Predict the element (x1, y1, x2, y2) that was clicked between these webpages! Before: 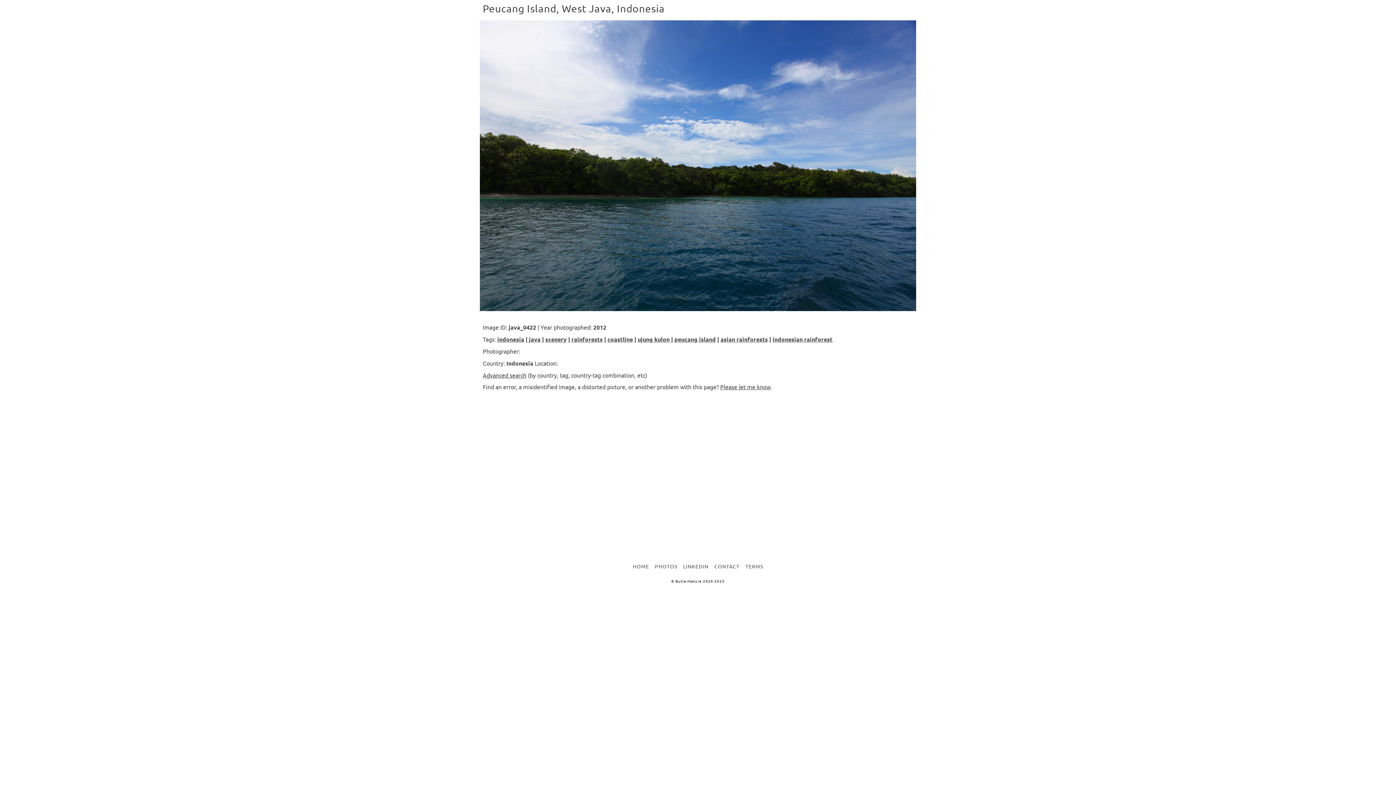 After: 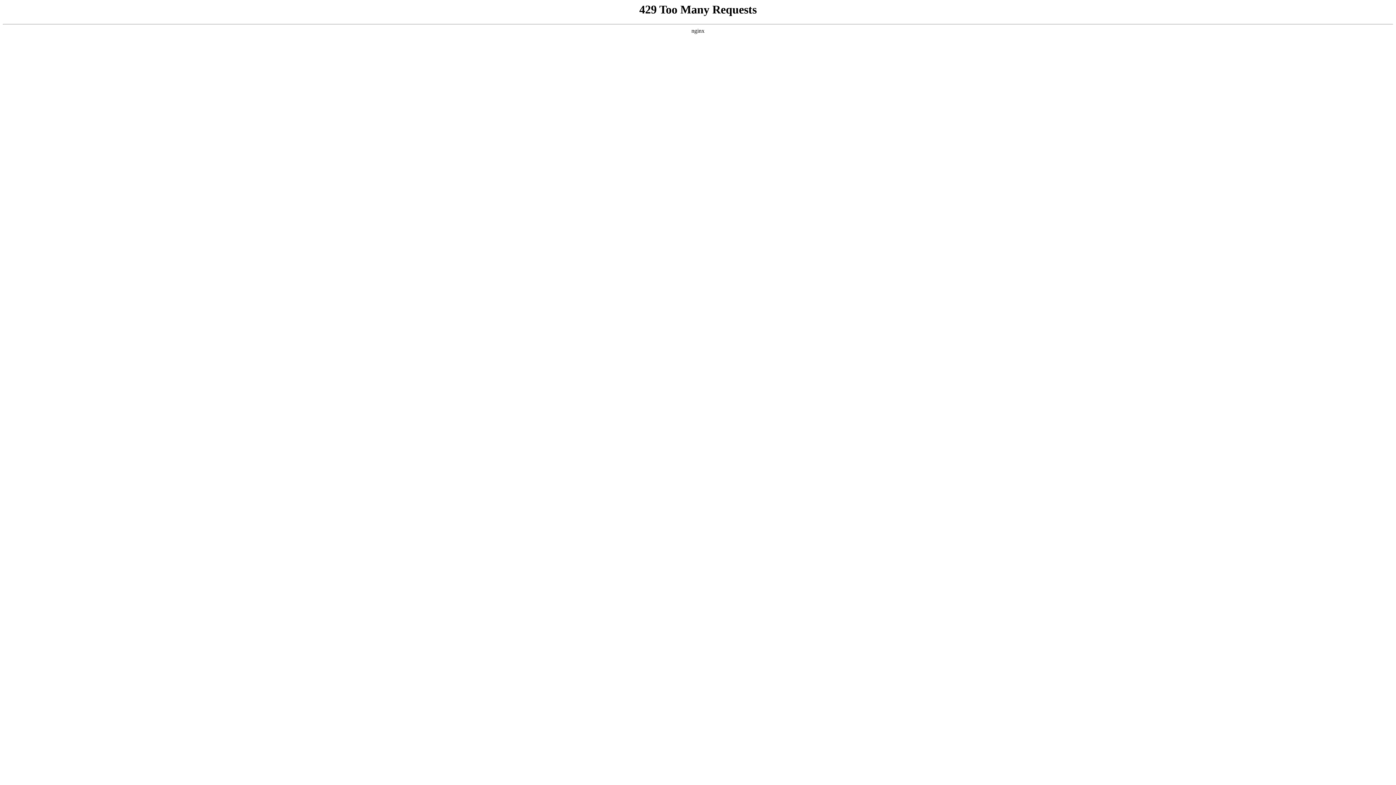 Action: label: Please let me know bbox: (720, 383, 770, 390)